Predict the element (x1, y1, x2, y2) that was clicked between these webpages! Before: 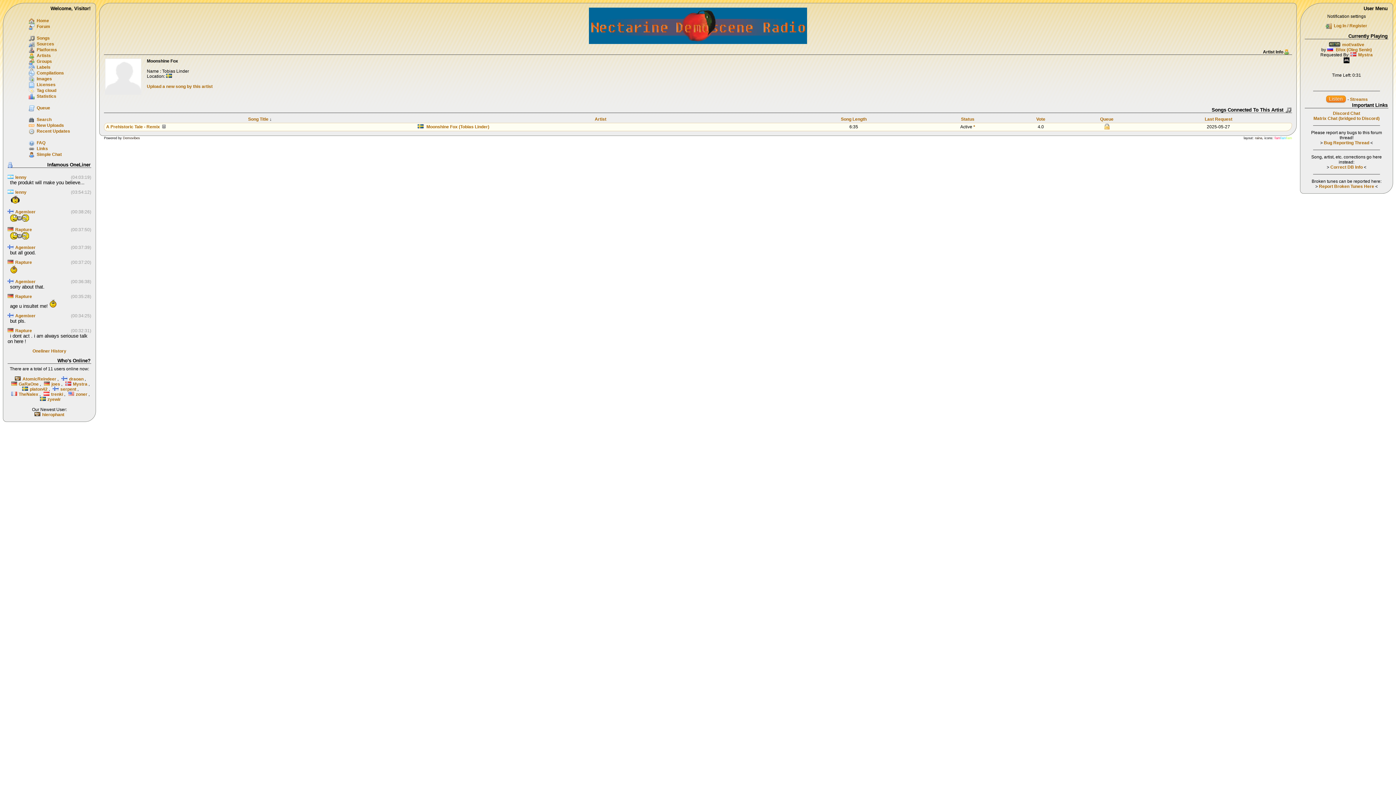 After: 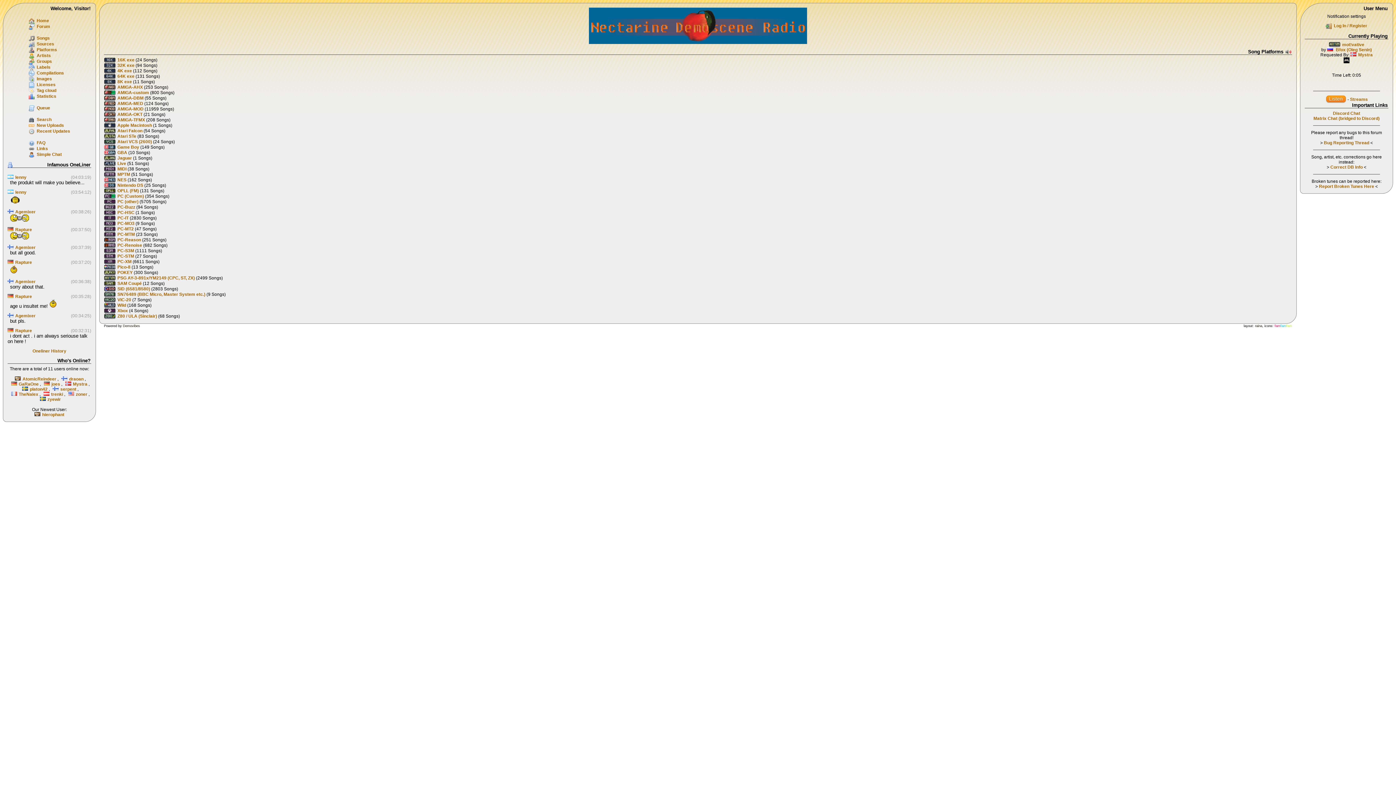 Action: label: Platforms bbox: (36, 47, 57, 52)